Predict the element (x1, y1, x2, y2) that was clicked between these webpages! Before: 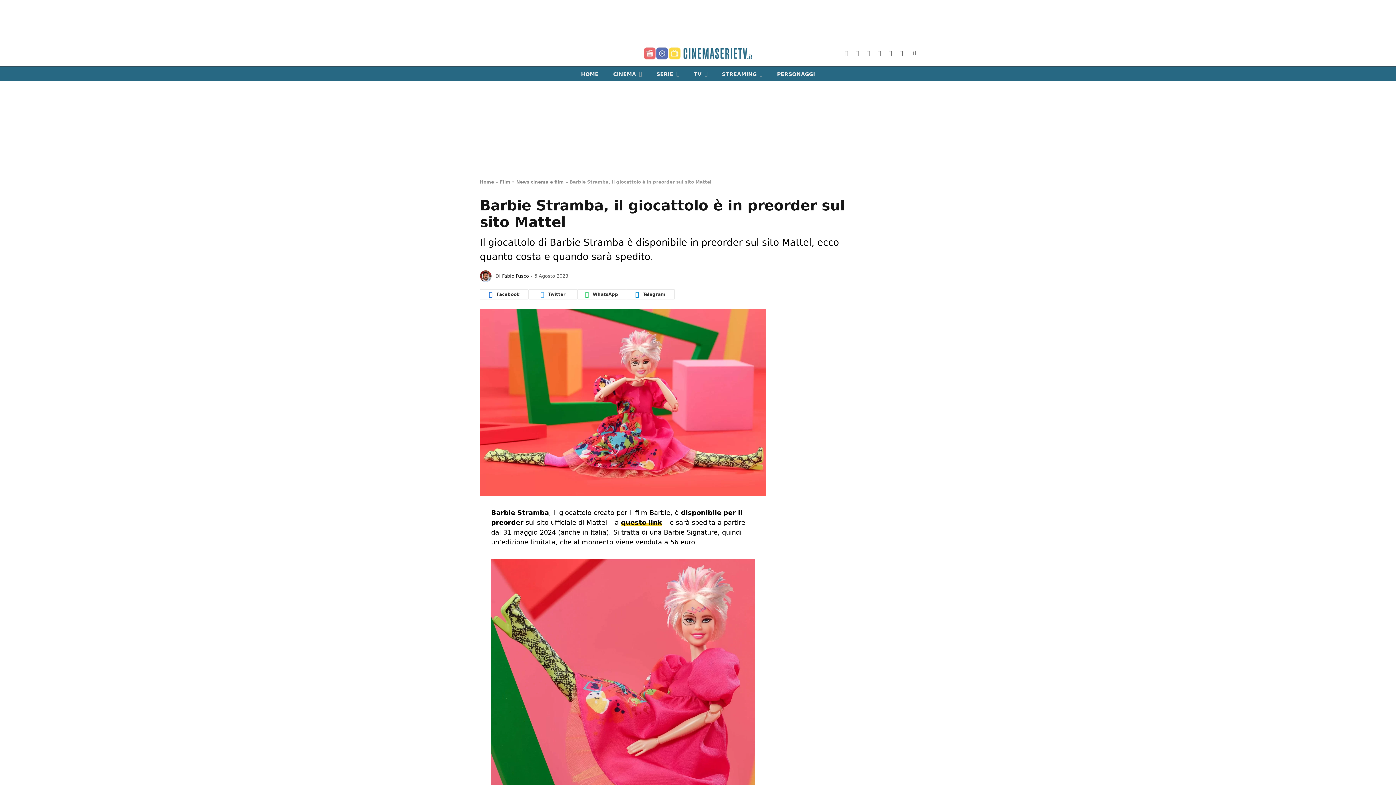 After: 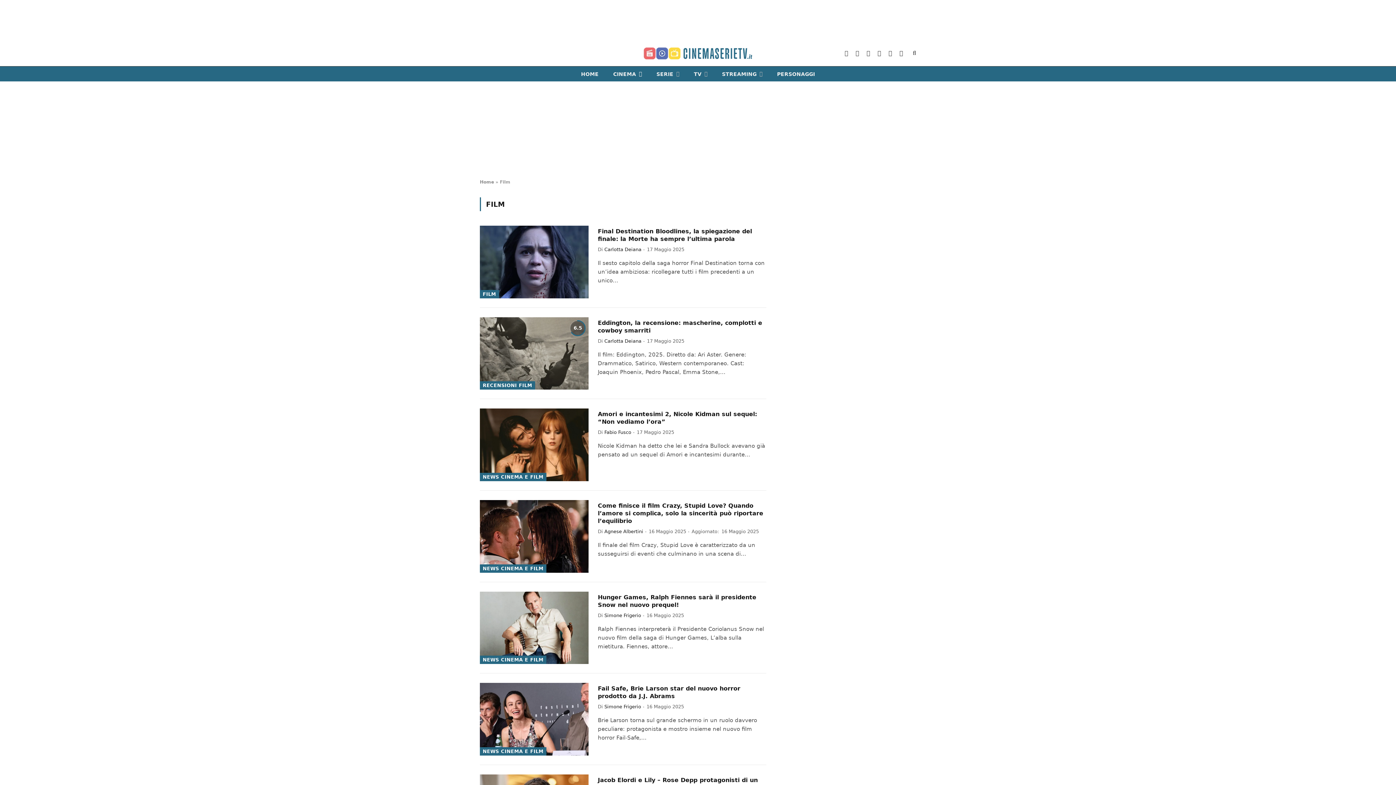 Action: label: CINEMA bbox: (606, 66, 649, 81)